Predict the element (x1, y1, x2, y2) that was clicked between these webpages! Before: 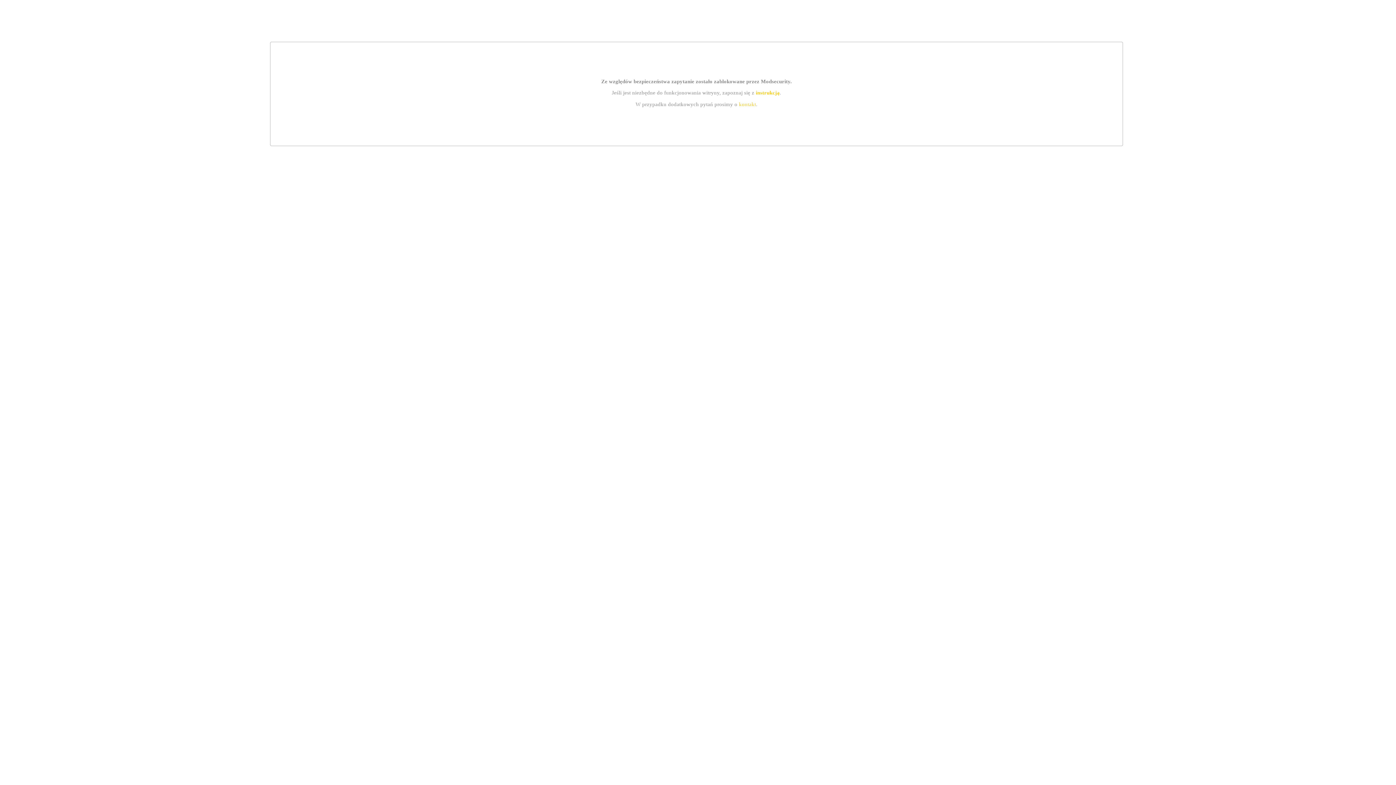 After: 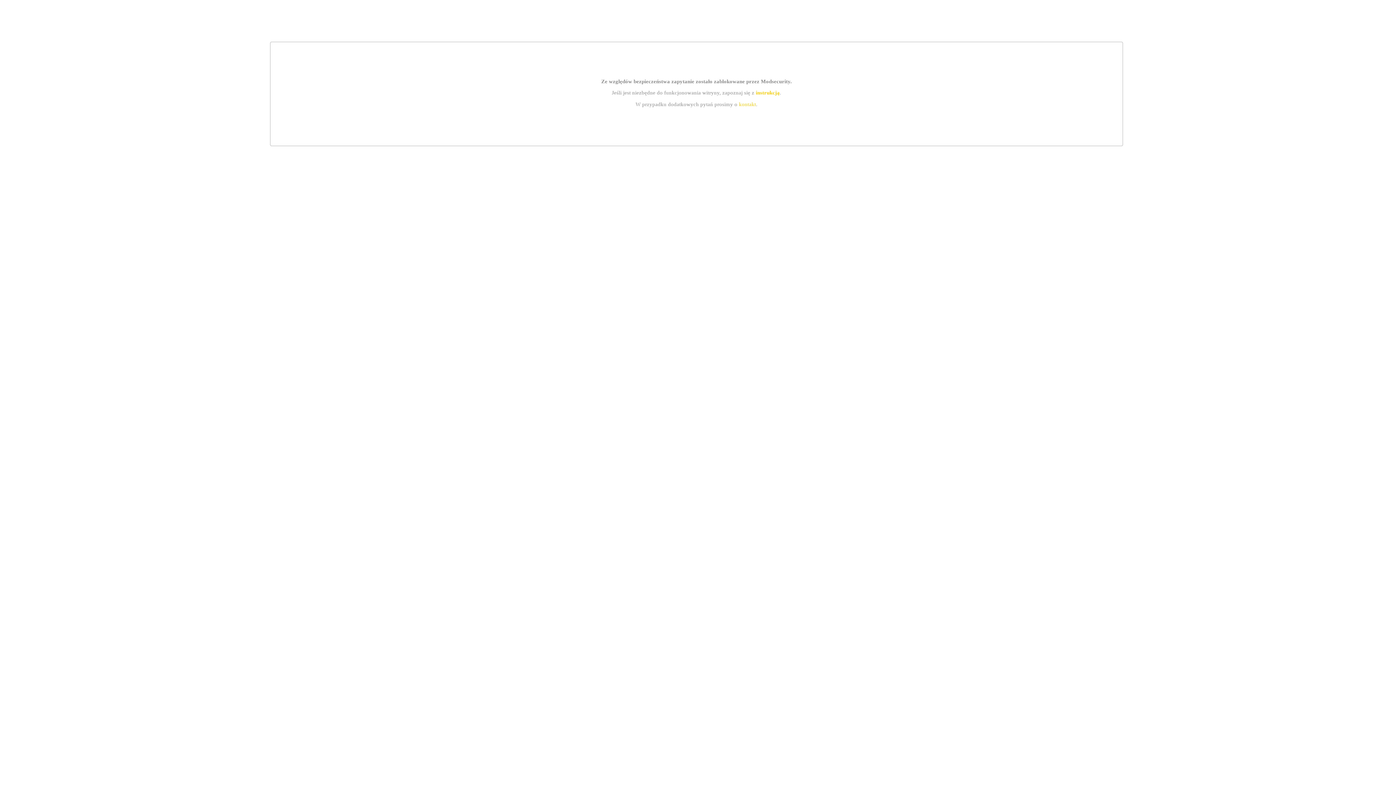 Action: label: kontakt bbox: (739, 101, 756, 107)